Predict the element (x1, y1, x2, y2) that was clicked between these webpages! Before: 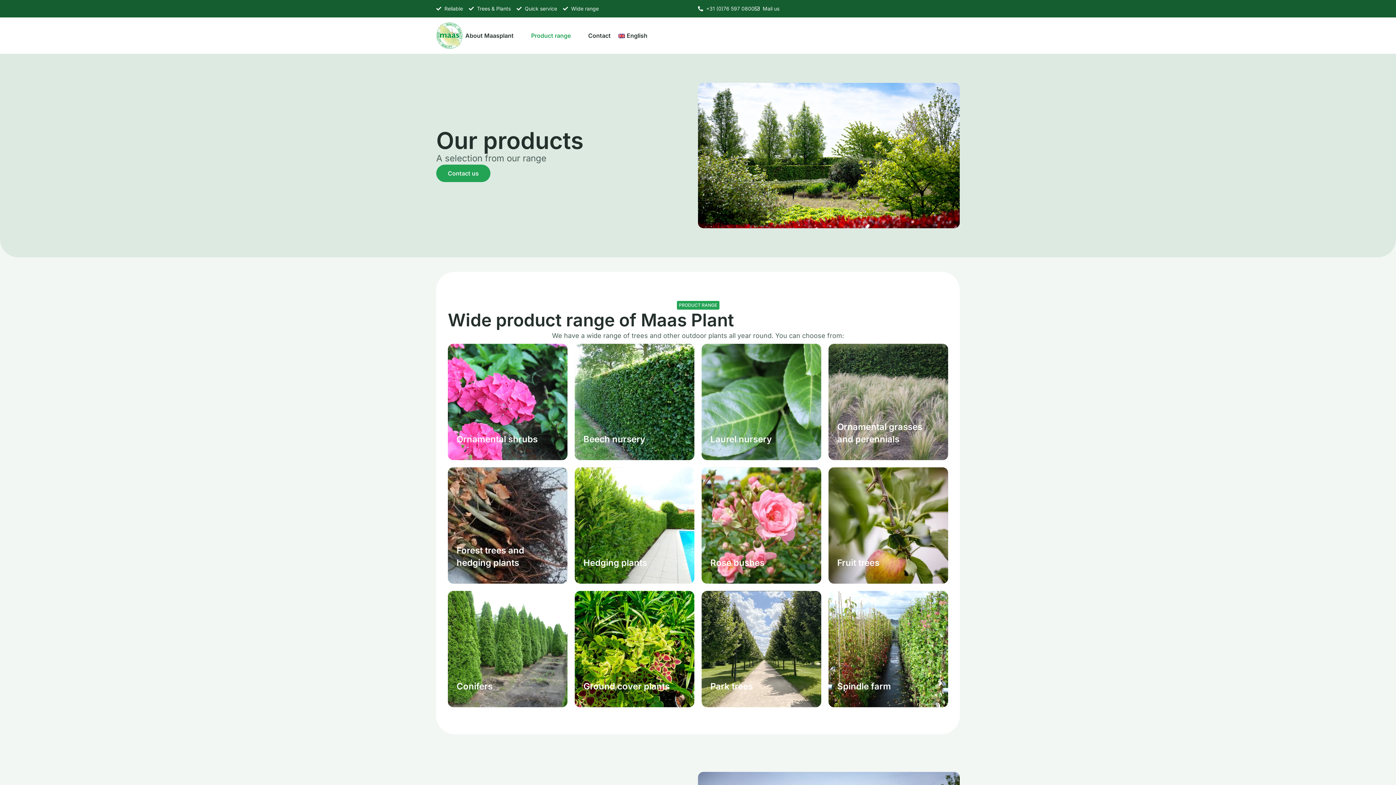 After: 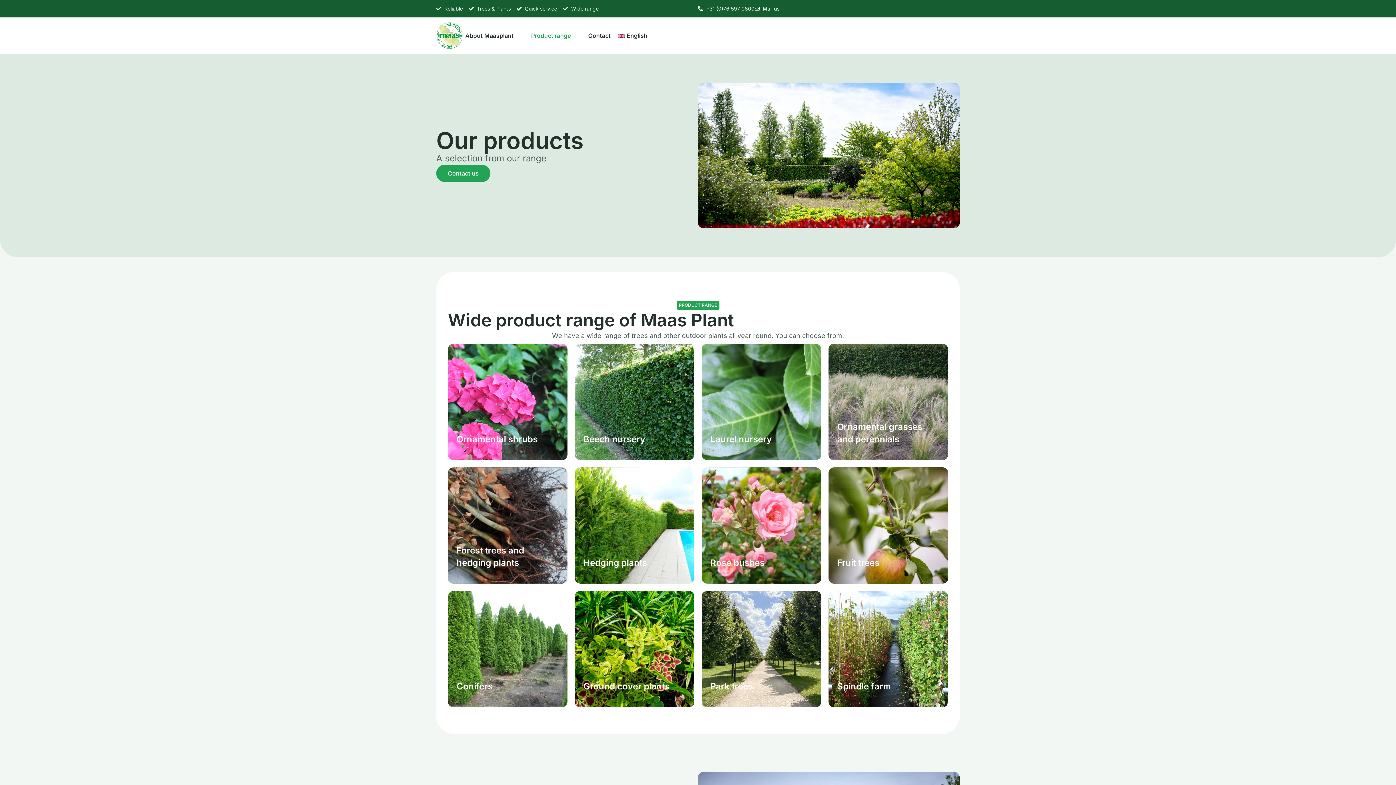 Action: label: Mail us bbox: (754, 4, 779, 13)